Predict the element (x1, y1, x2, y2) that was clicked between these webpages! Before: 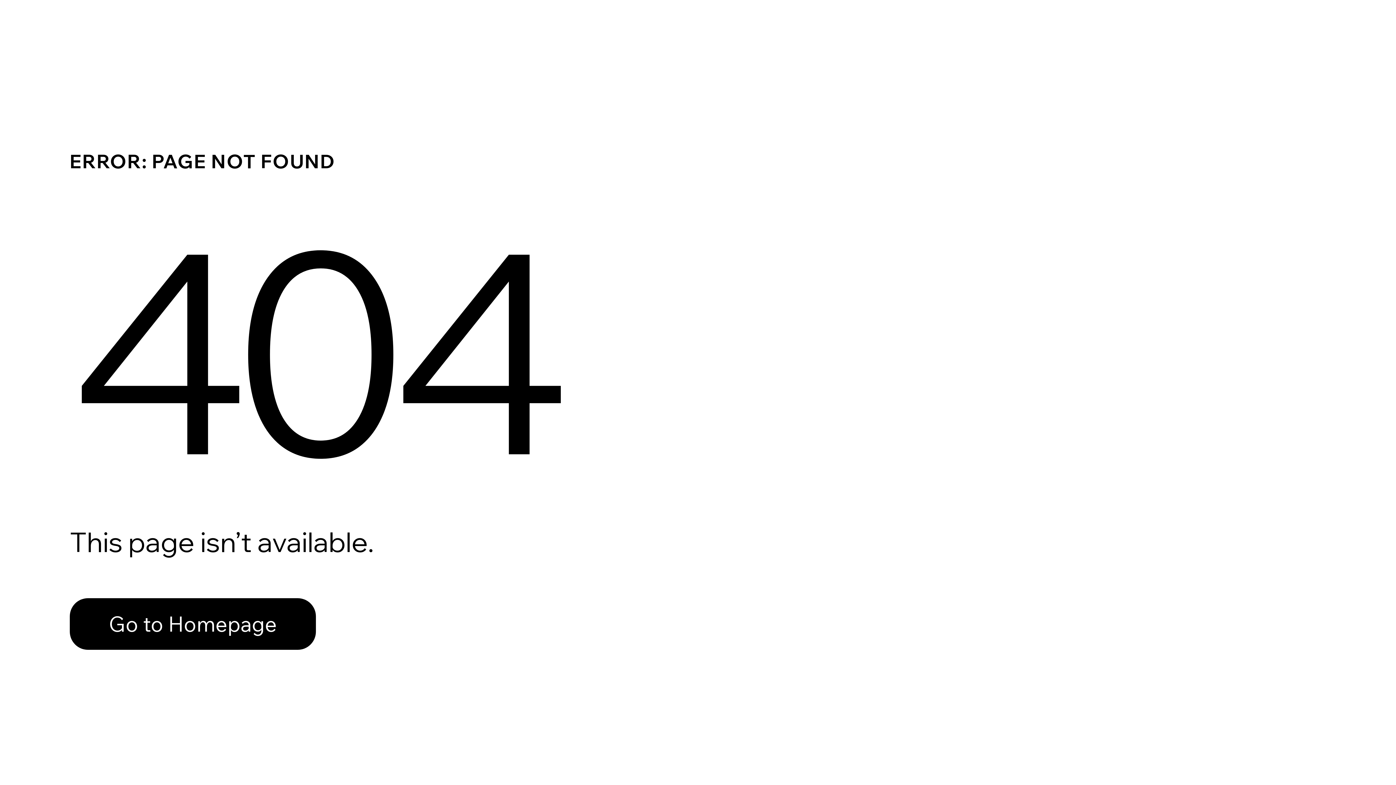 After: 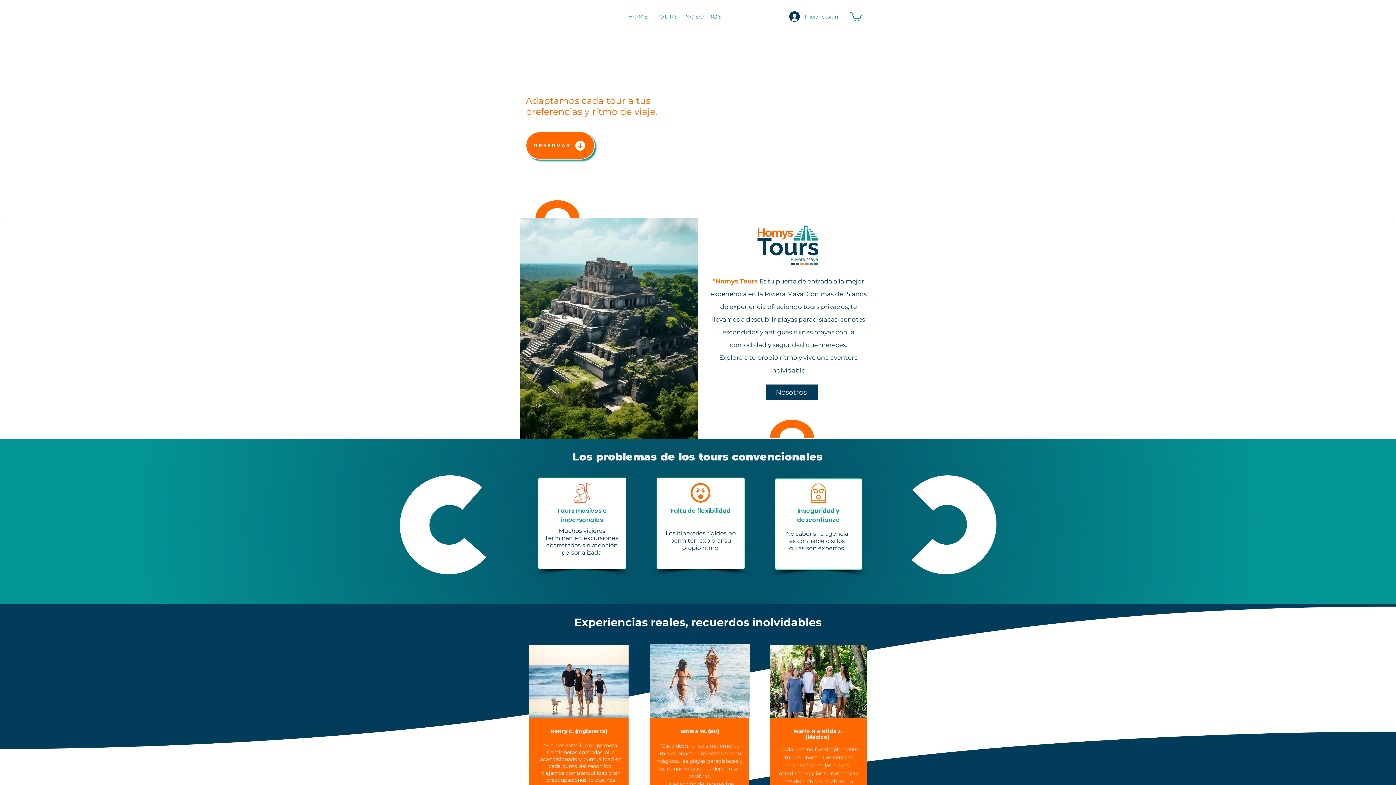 Action: bbox: (69, 598, 316, 650) label: Go to Homepage